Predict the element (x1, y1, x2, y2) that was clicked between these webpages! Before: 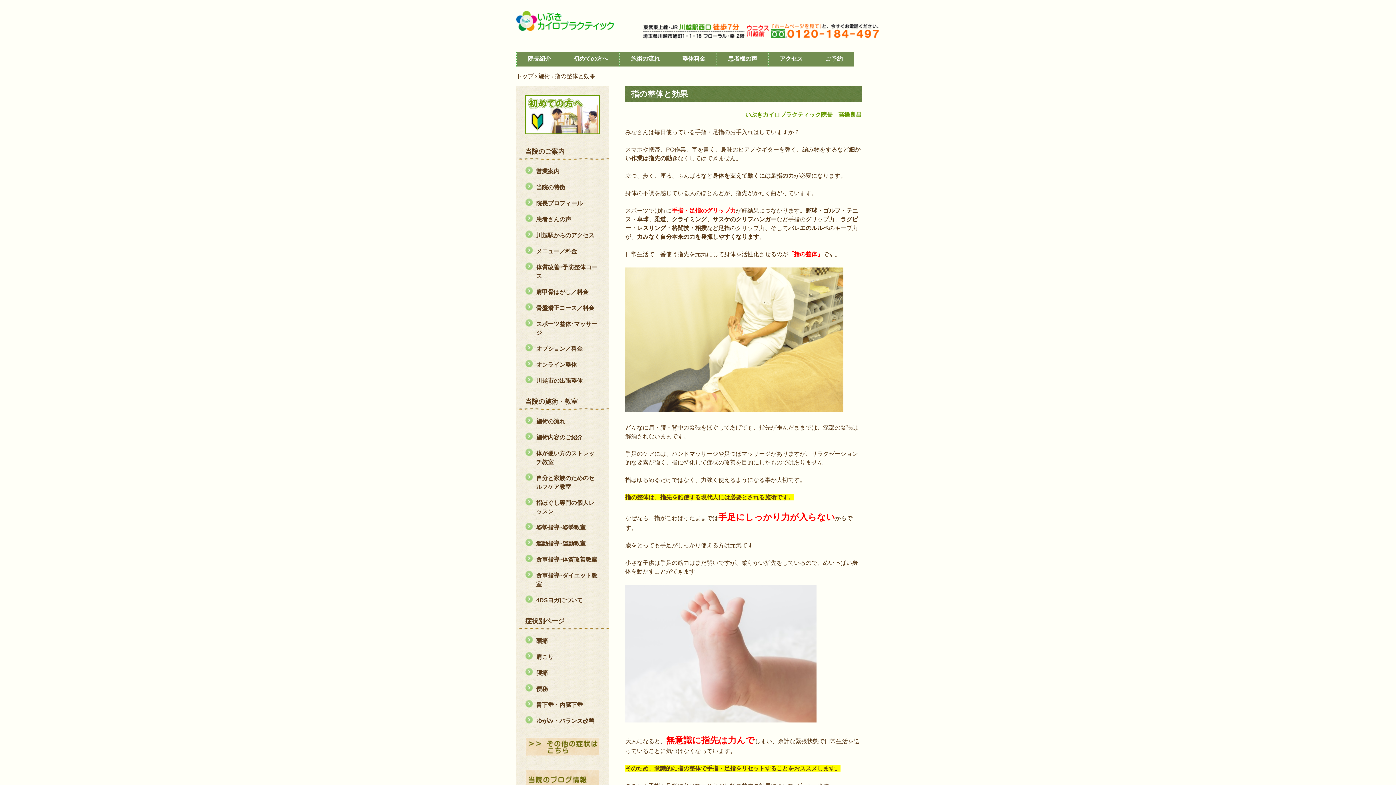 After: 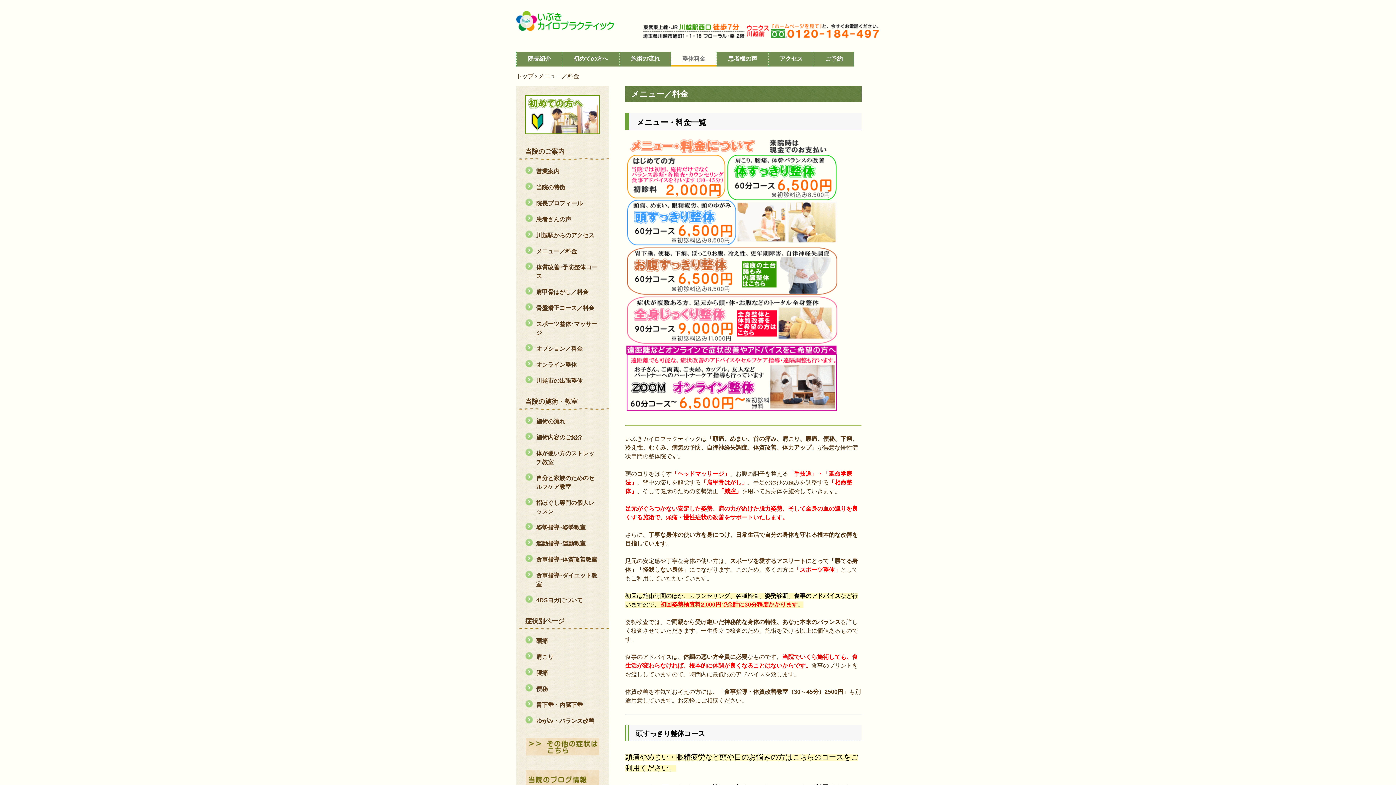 Action: bbox: (671, 51, 716, 66) label: 整体料金